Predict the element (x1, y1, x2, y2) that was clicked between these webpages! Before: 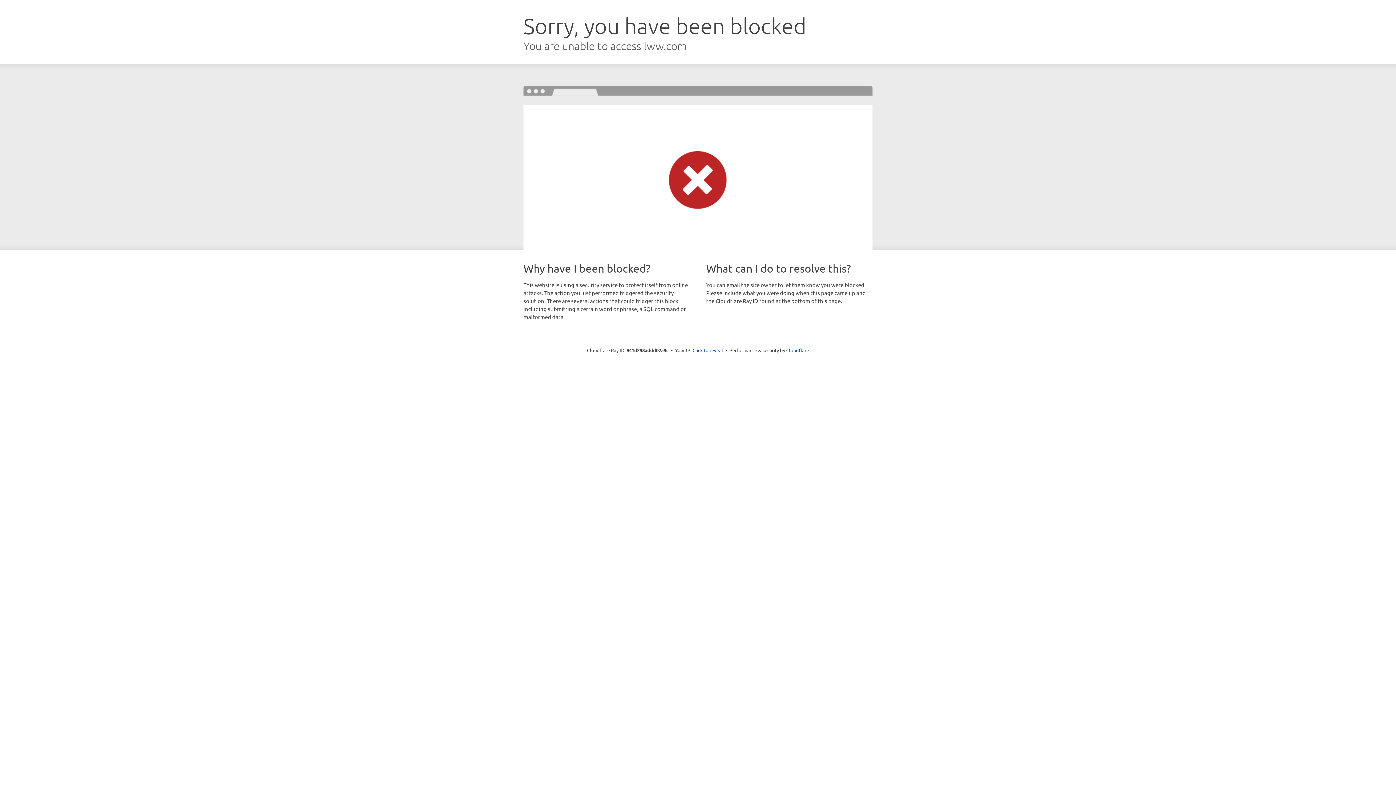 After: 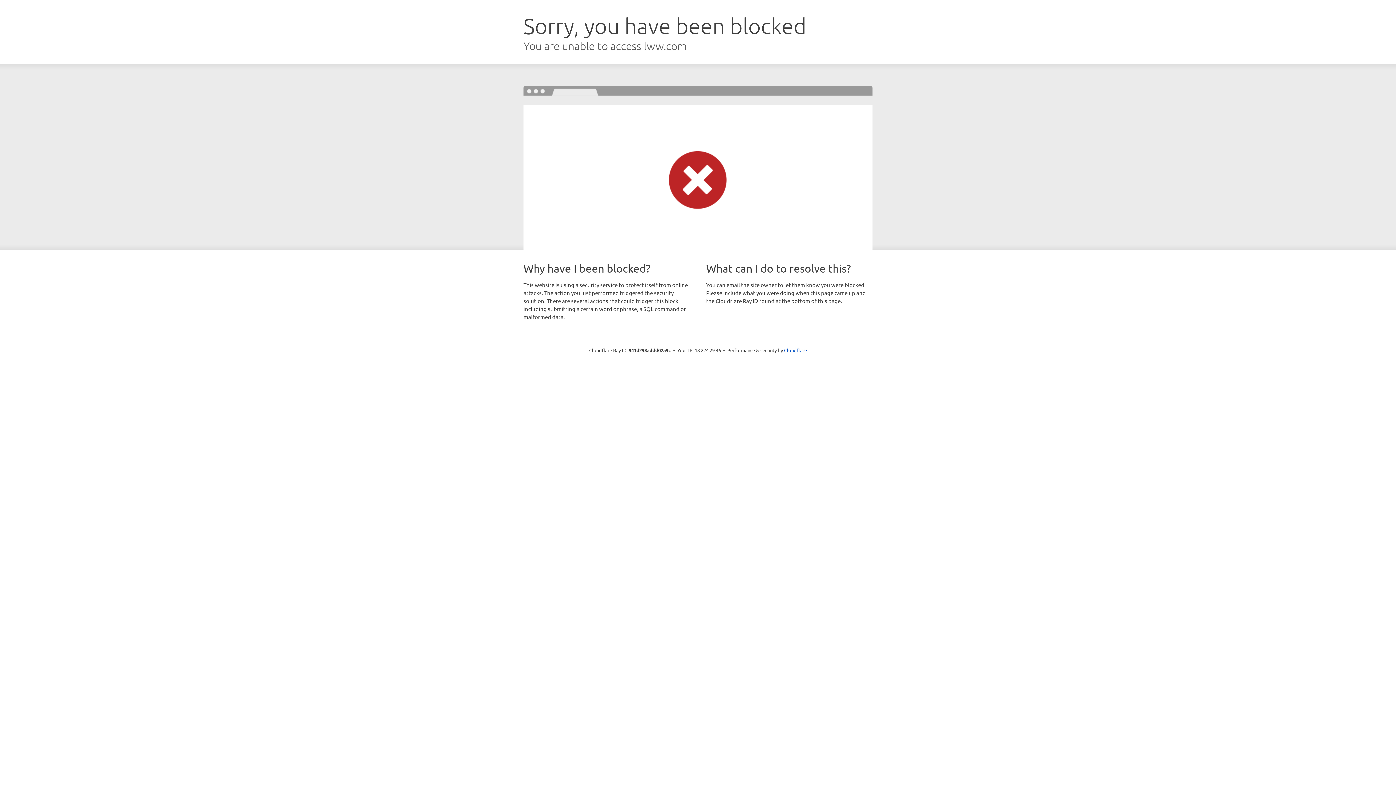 Action: label: Click to reveal bbox: (692, 346, 723, 353)